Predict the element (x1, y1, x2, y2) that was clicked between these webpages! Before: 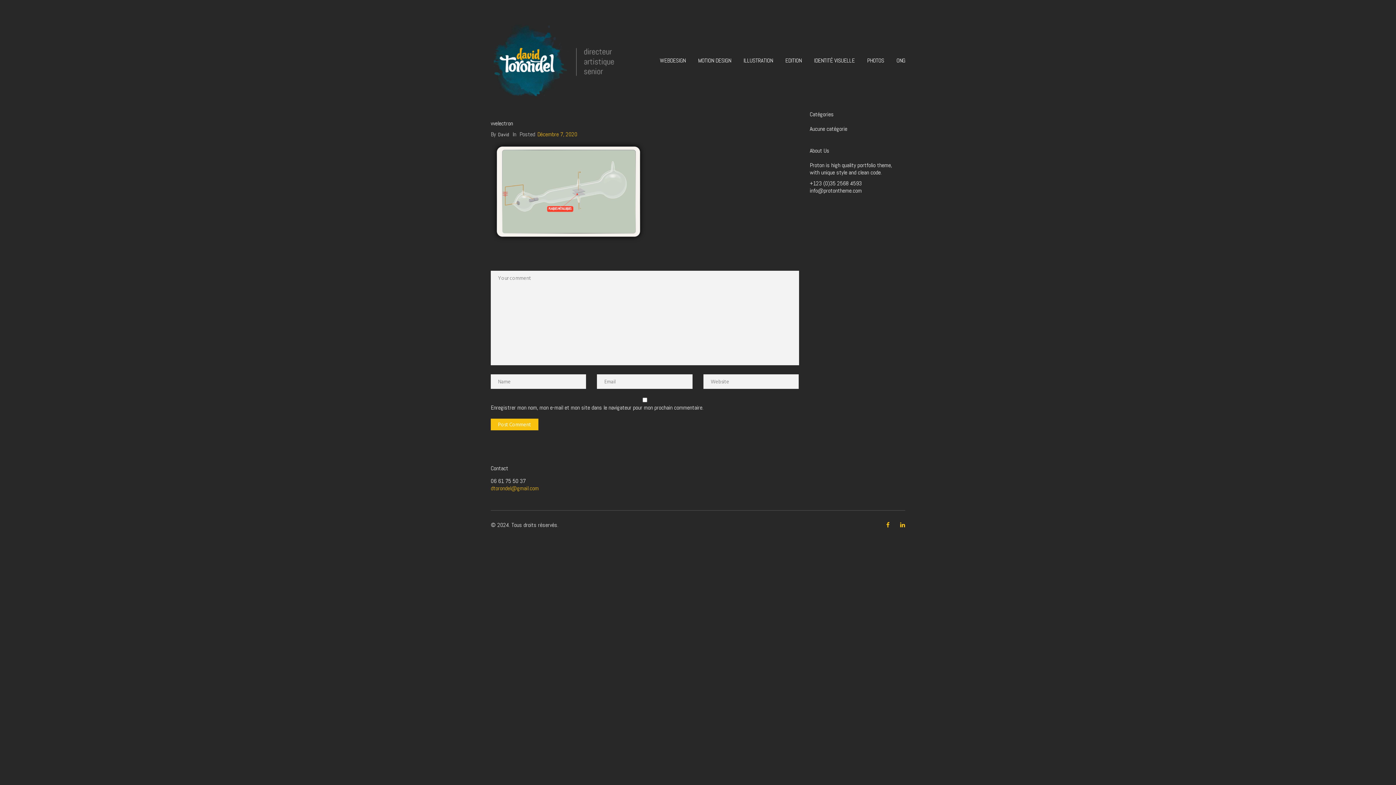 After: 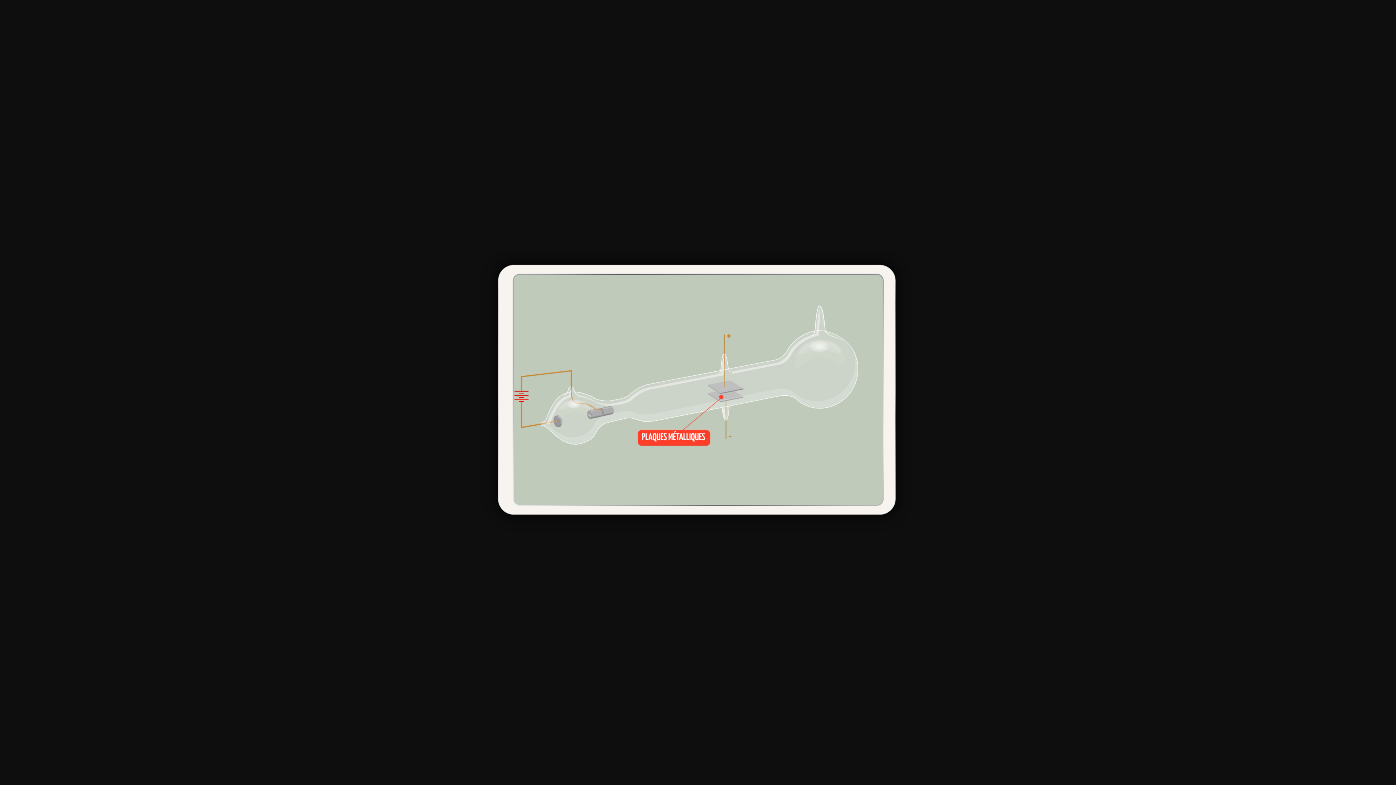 Action: bbox: (490, 188, 647, 196)